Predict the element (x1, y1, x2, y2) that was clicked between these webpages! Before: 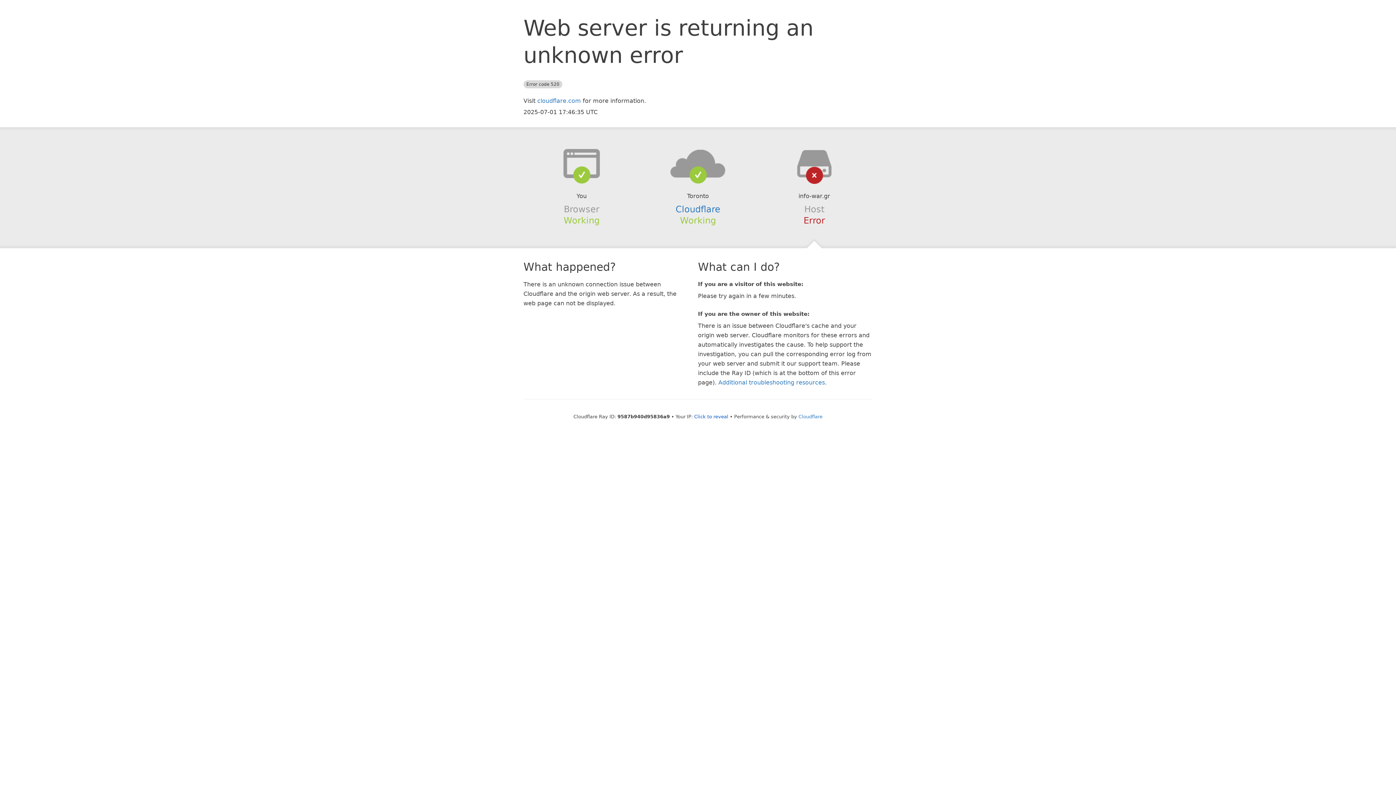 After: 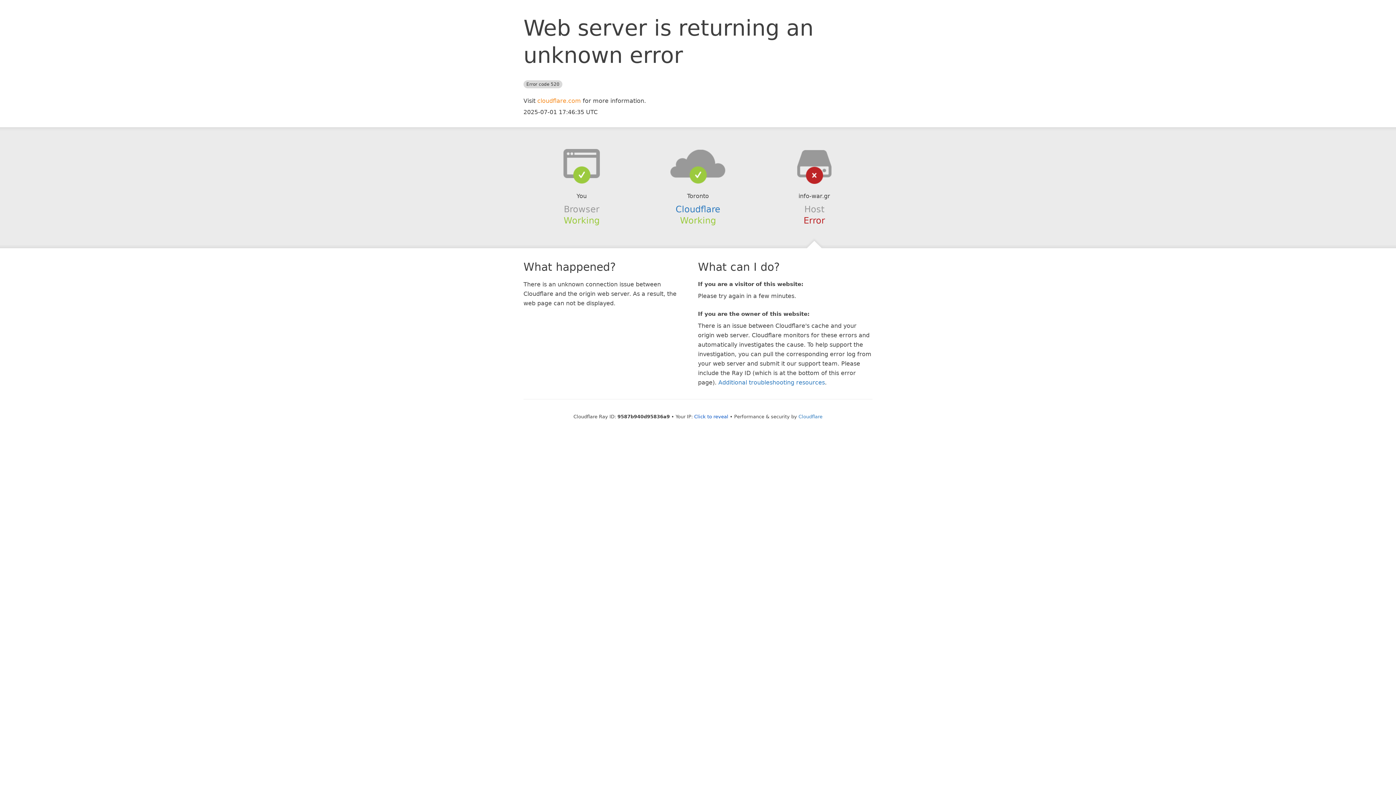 Action: label: cloudflare.com bbox: (537, 97, 581, 104)